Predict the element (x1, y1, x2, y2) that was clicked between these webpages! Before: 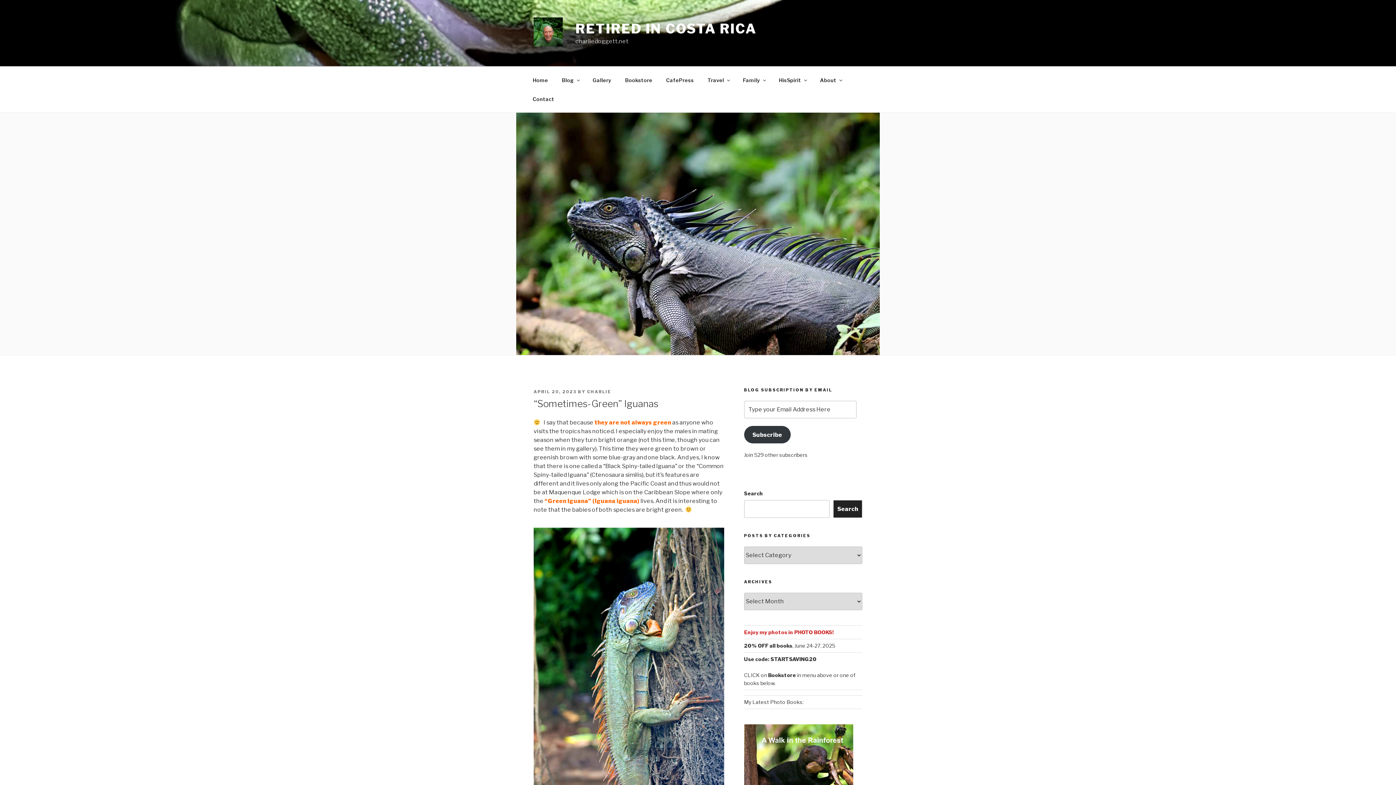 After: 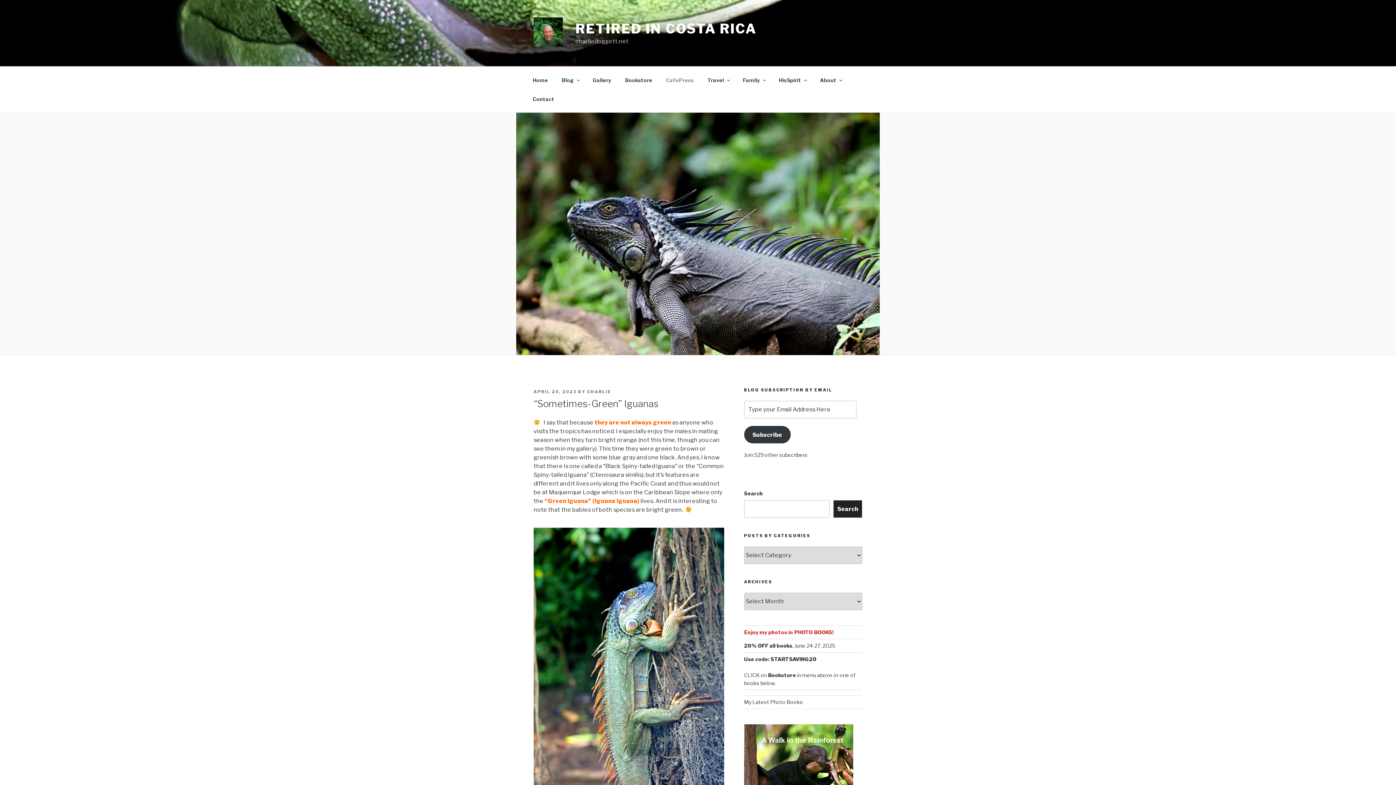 Action: label: CafePress bbox: (660, 70, 700, 89)